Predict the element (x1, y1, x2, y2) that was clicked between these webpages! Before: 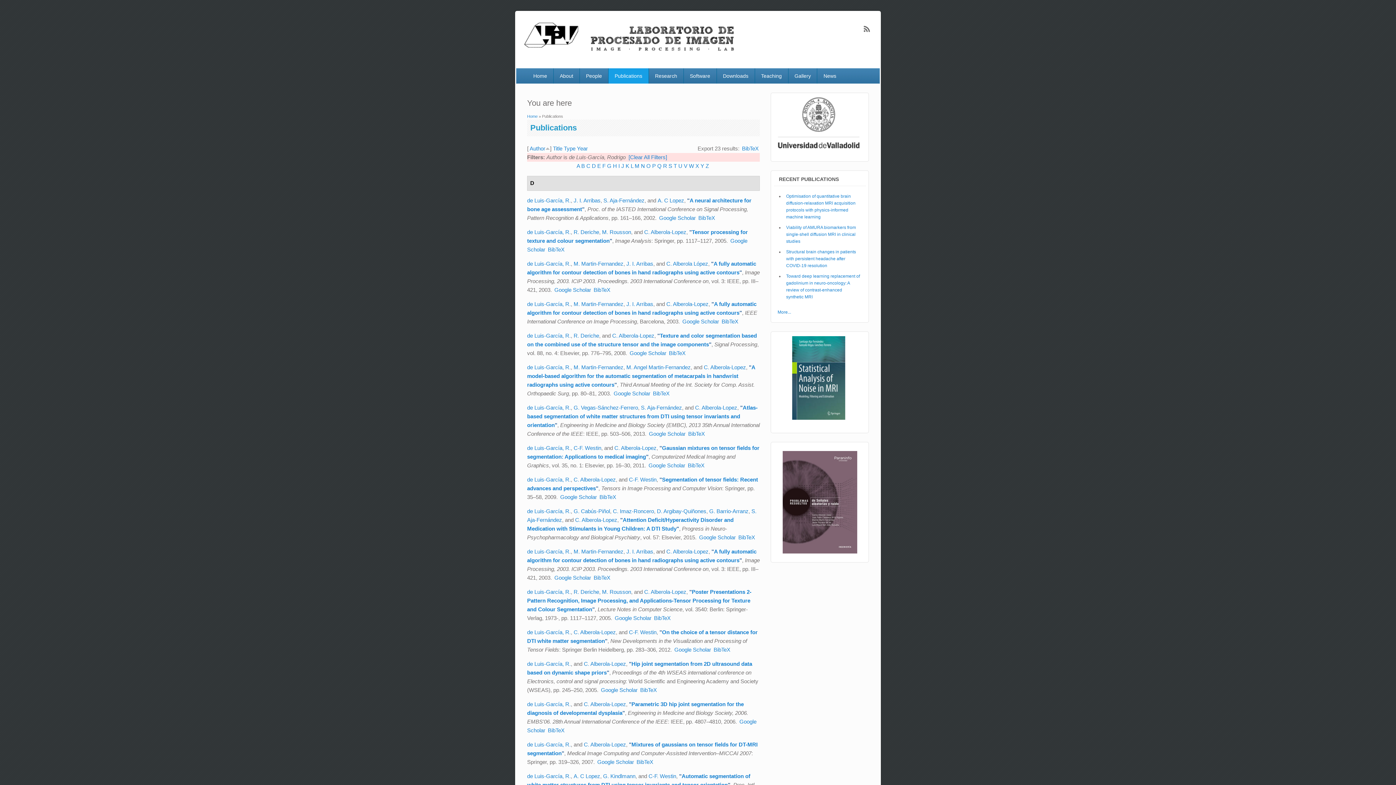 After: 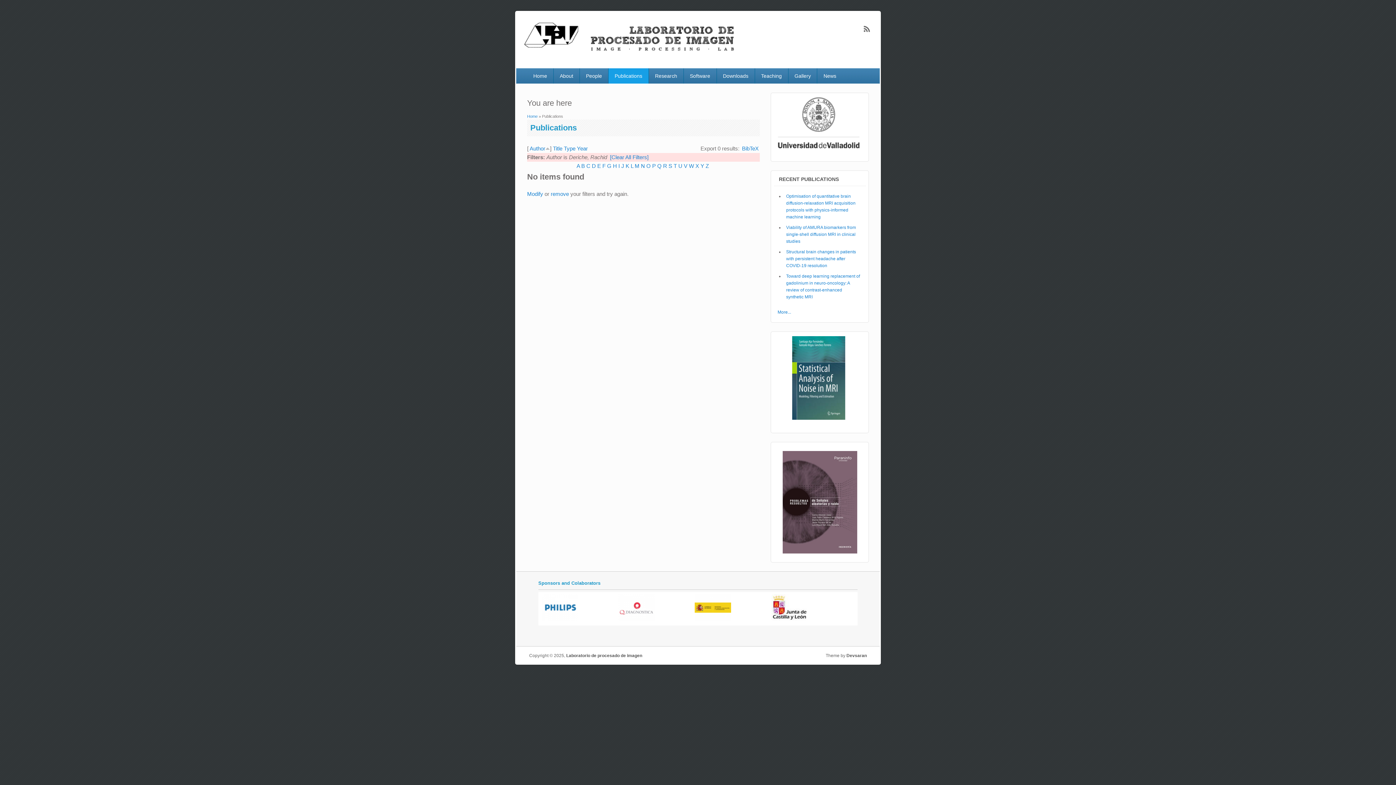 Action: bbox: (573, 588, 599, 595) label: R. Deriche